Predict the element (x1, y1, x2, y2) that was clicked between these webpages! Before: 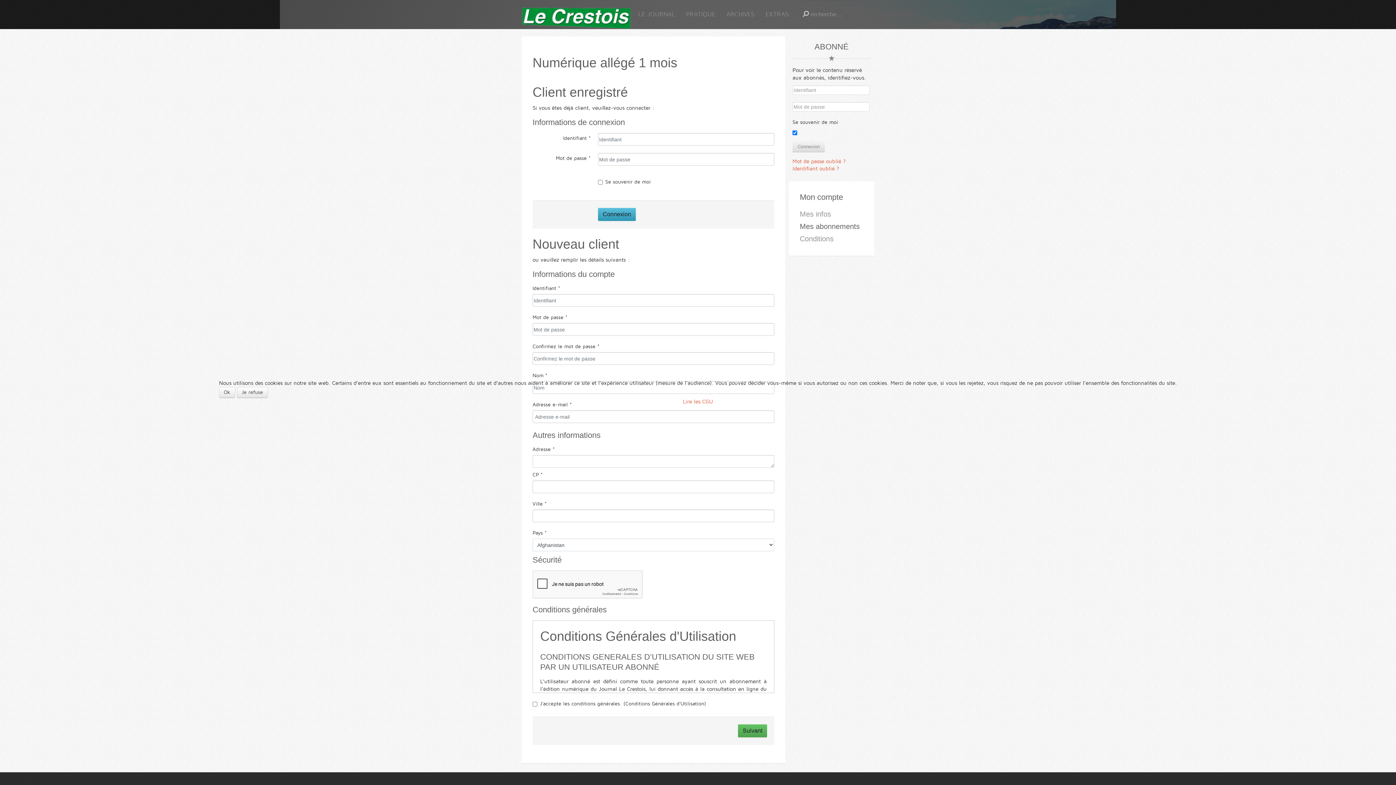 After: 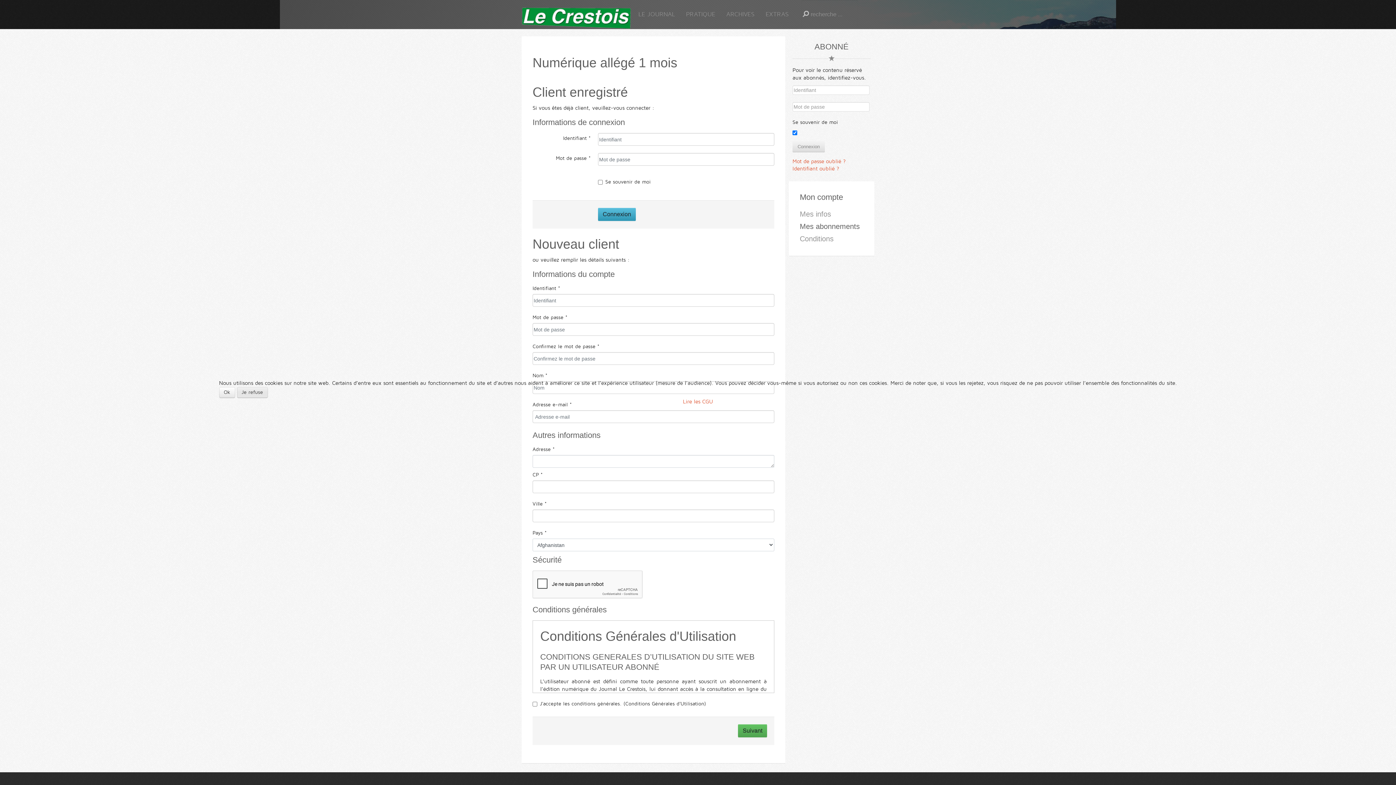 Action: bbox: (236, 387, 267, 398) label: Je refuse